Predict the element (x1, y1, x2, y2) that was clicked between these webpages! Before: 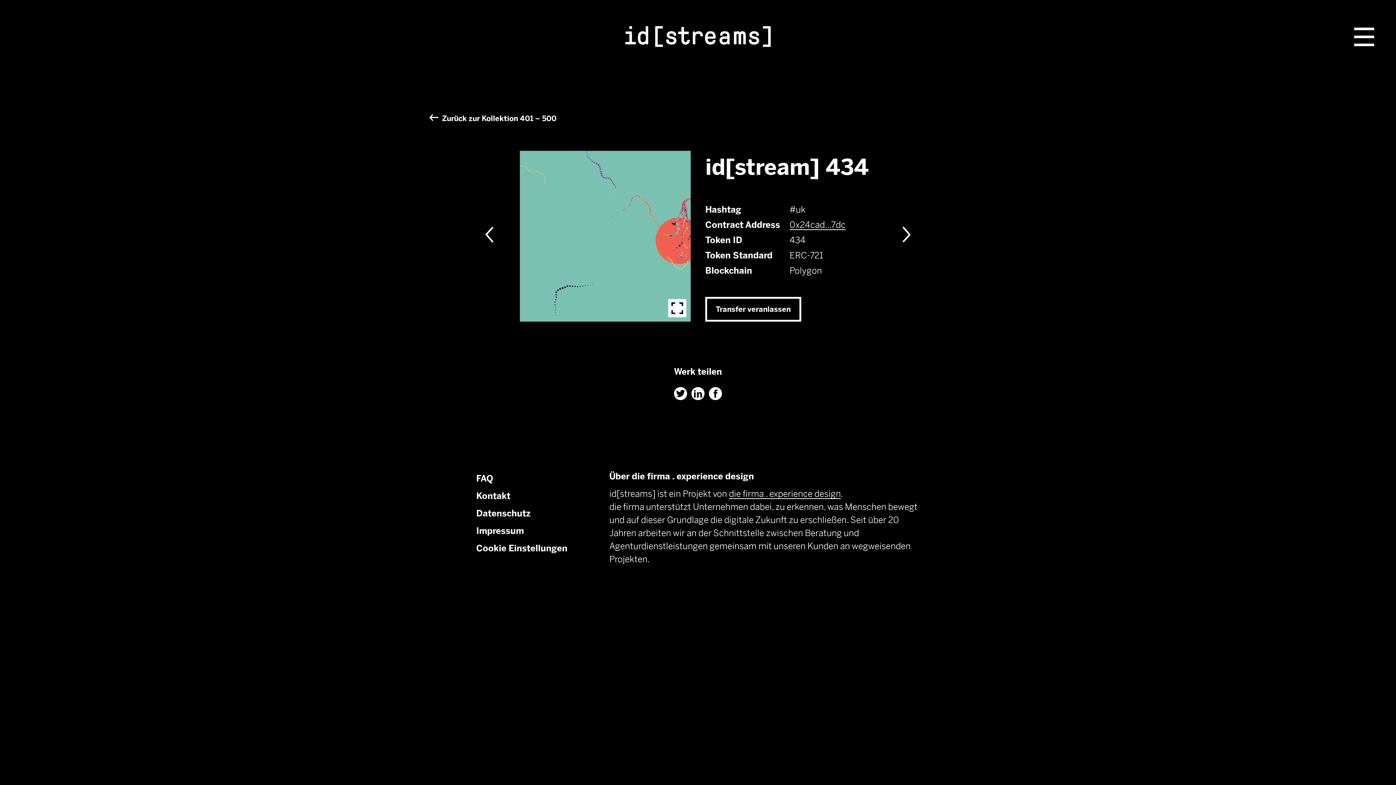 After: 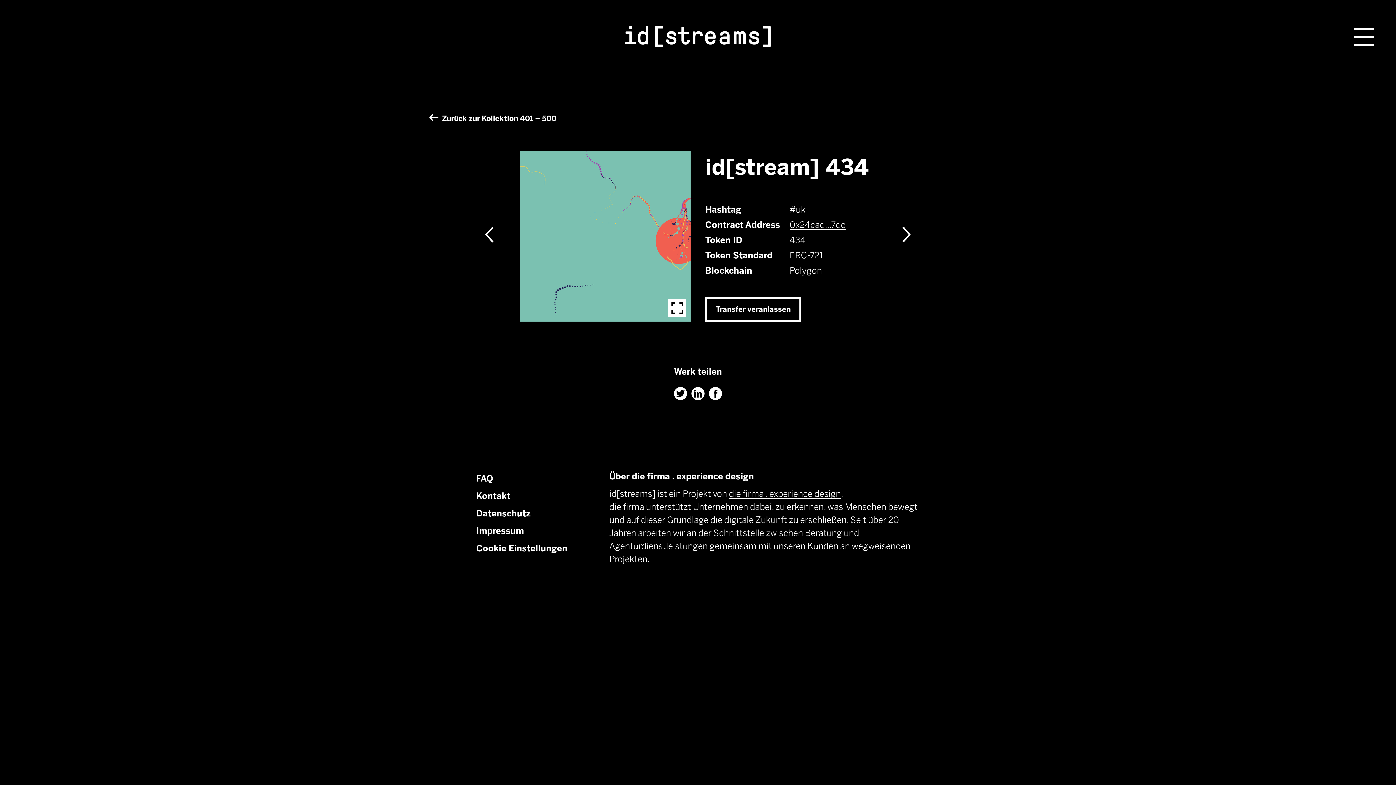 Action: bbox: (476, 505, 530, 522) label: Datenschutz